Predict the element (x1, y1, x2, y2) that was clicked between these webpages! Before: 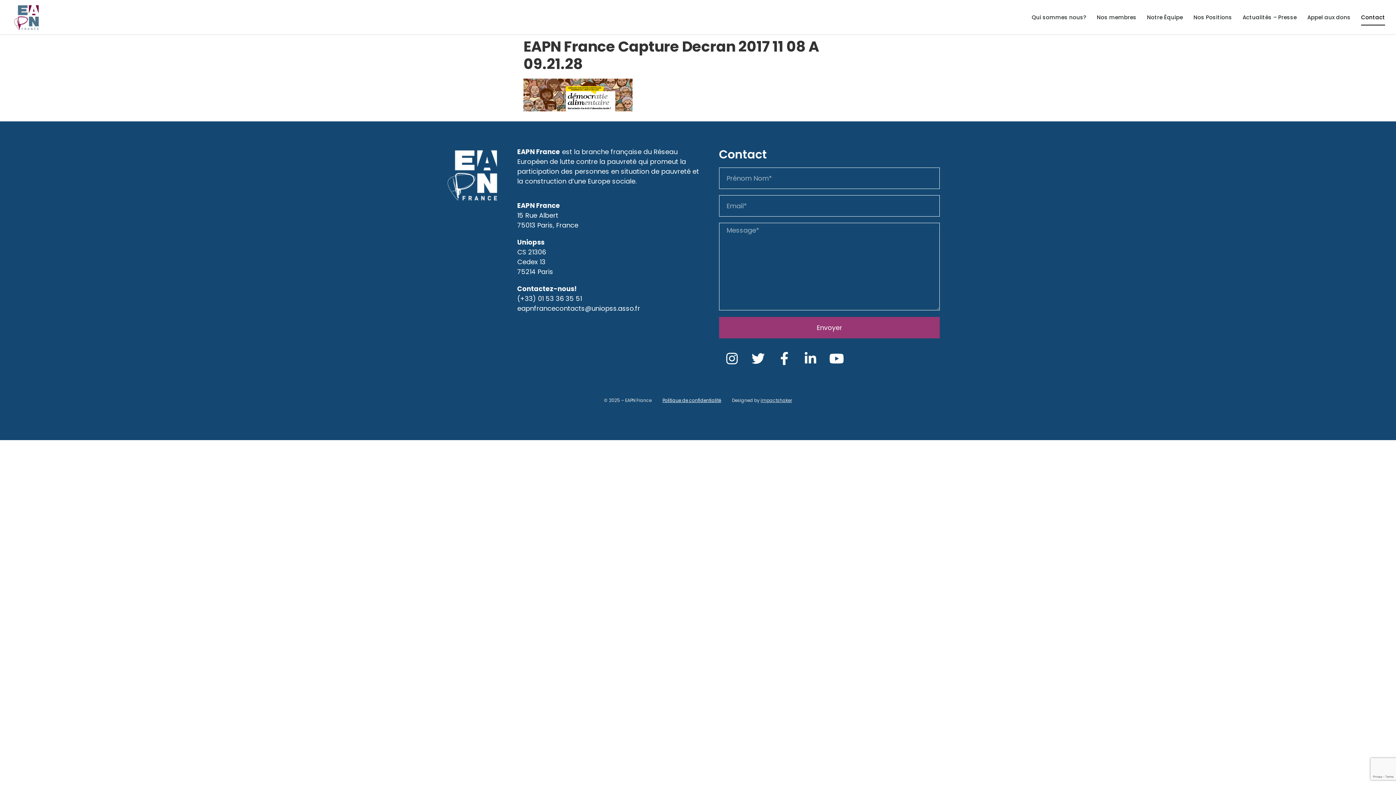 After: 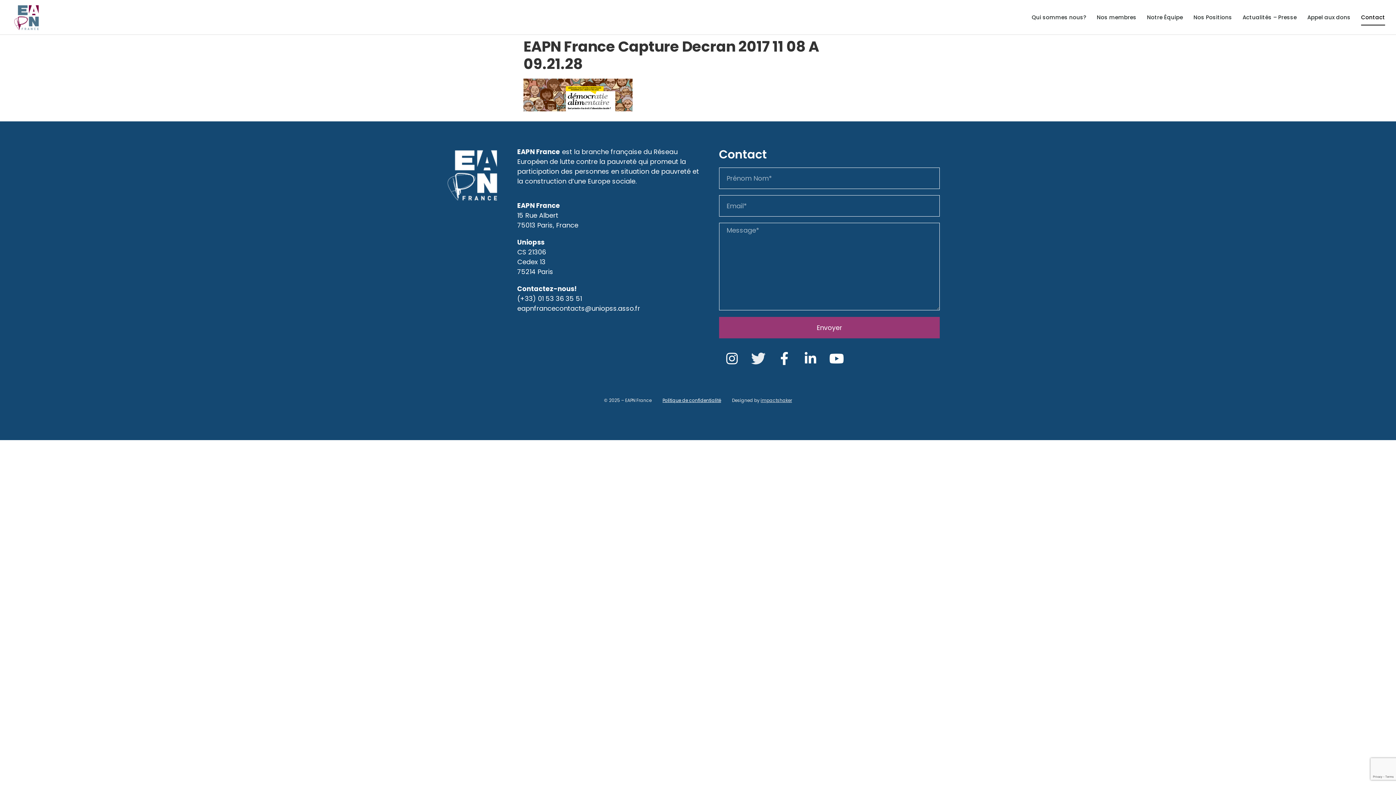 Action: label: Twitter bbox: (745, 345, 771, 372)